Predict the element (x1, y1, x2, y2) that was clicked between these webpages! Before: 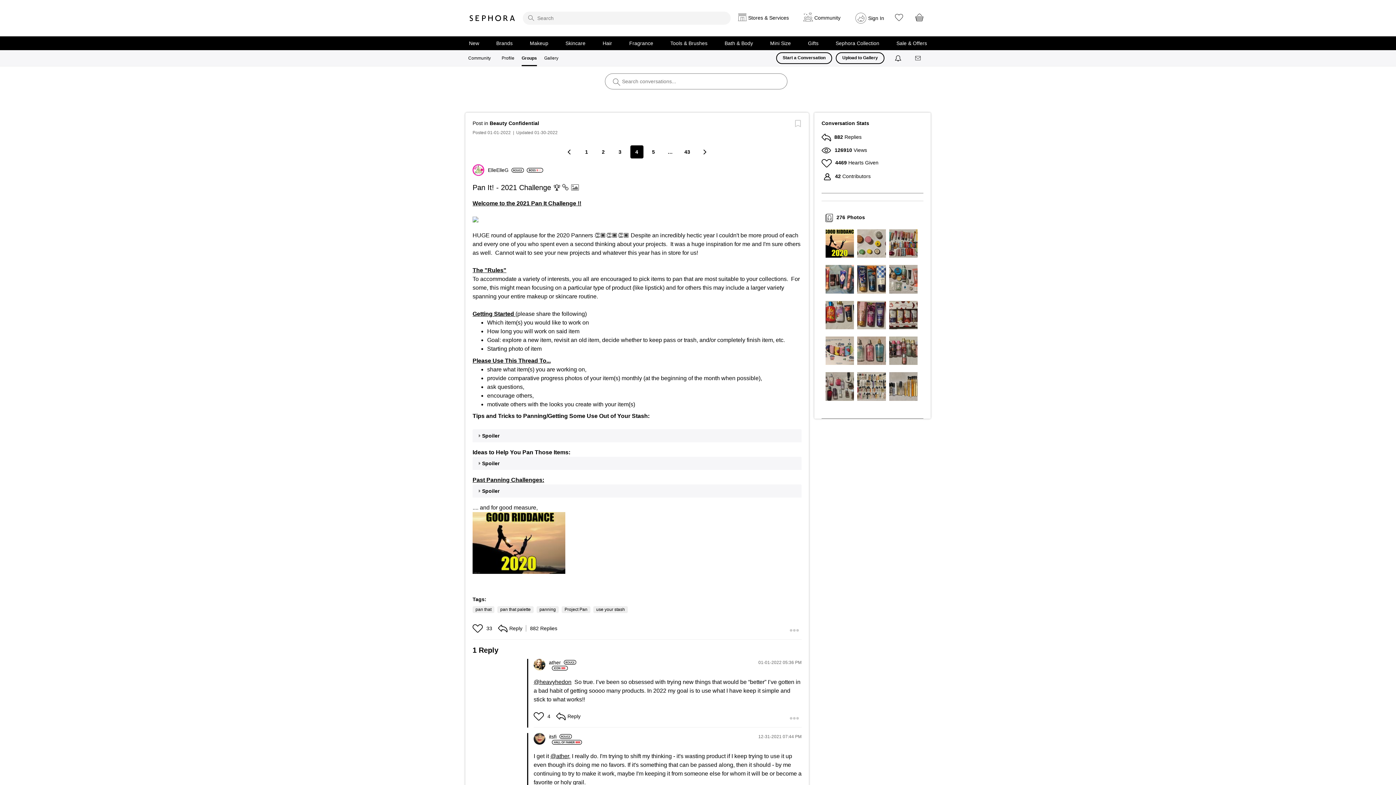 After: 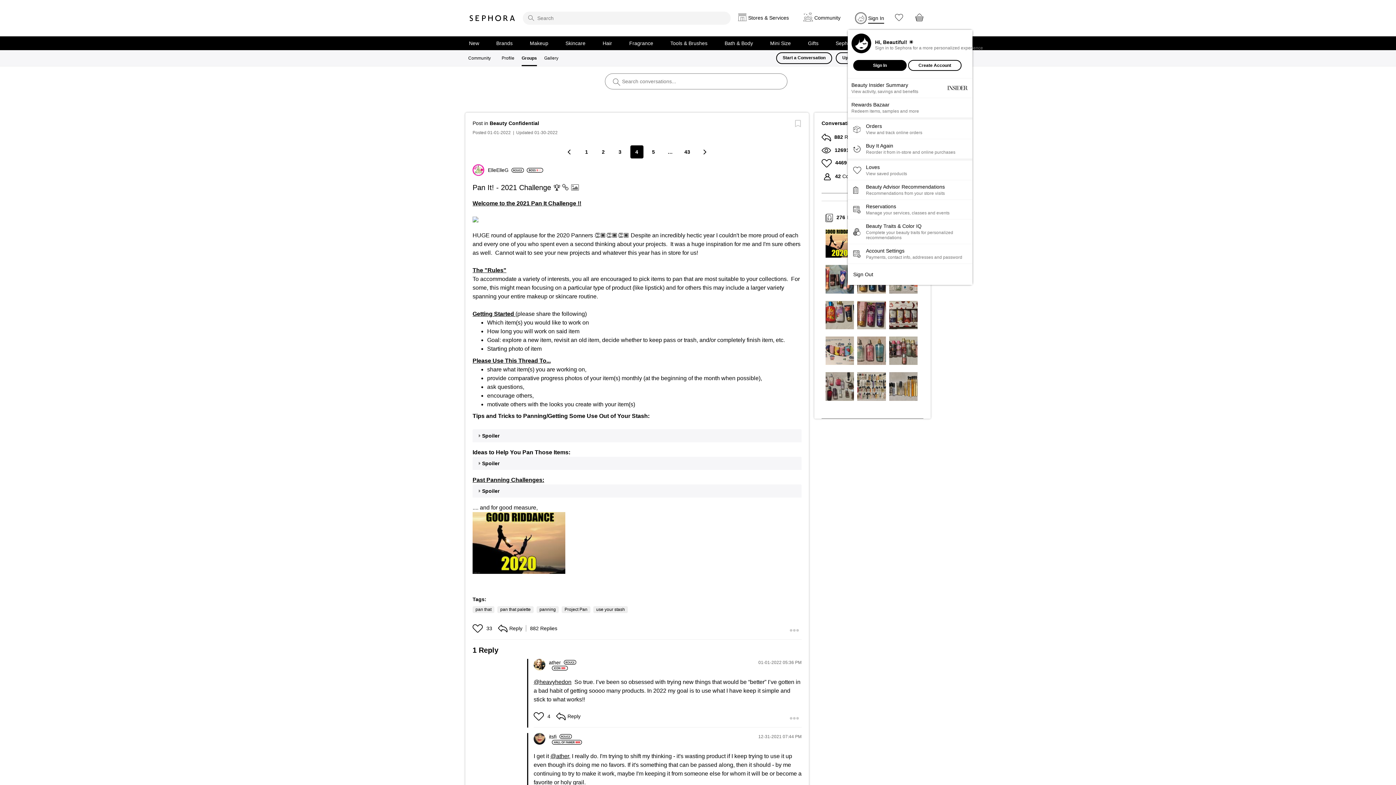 Action: bbox: (868, 15, 884, 23) label: Sign In